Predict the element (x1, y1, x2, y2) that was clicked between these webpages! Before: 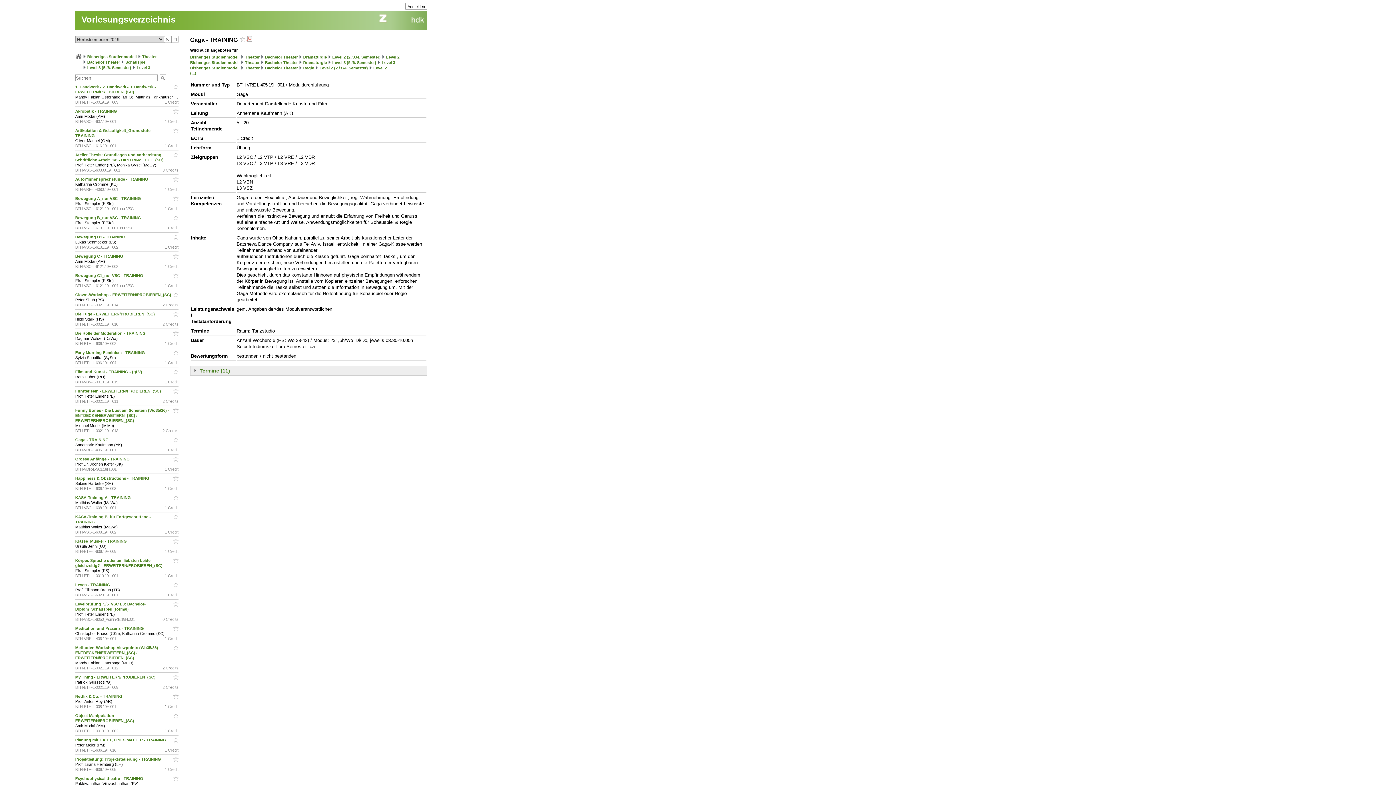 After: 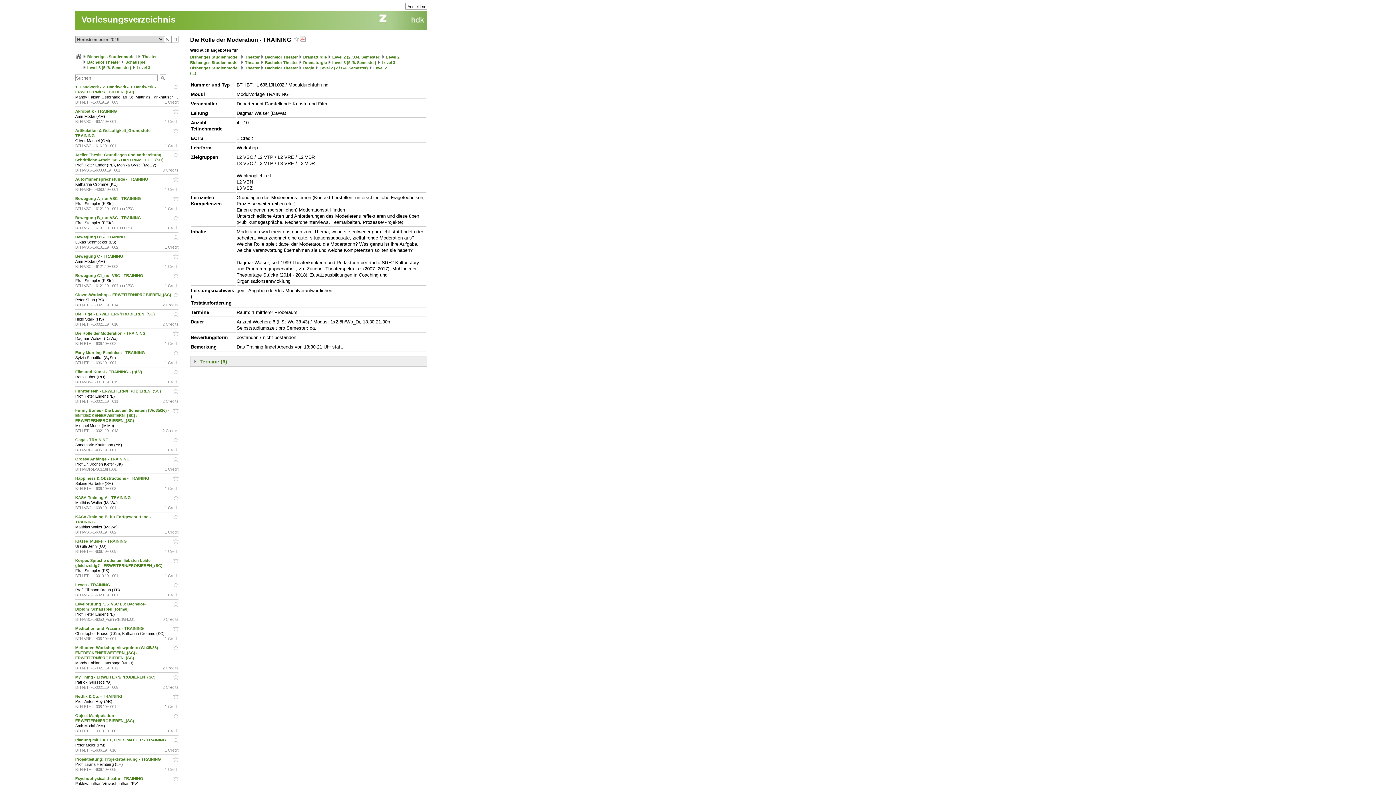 Action: bbox: (75, 331, 146, 335) label: Die Rolle der Moderation - TRAINING 